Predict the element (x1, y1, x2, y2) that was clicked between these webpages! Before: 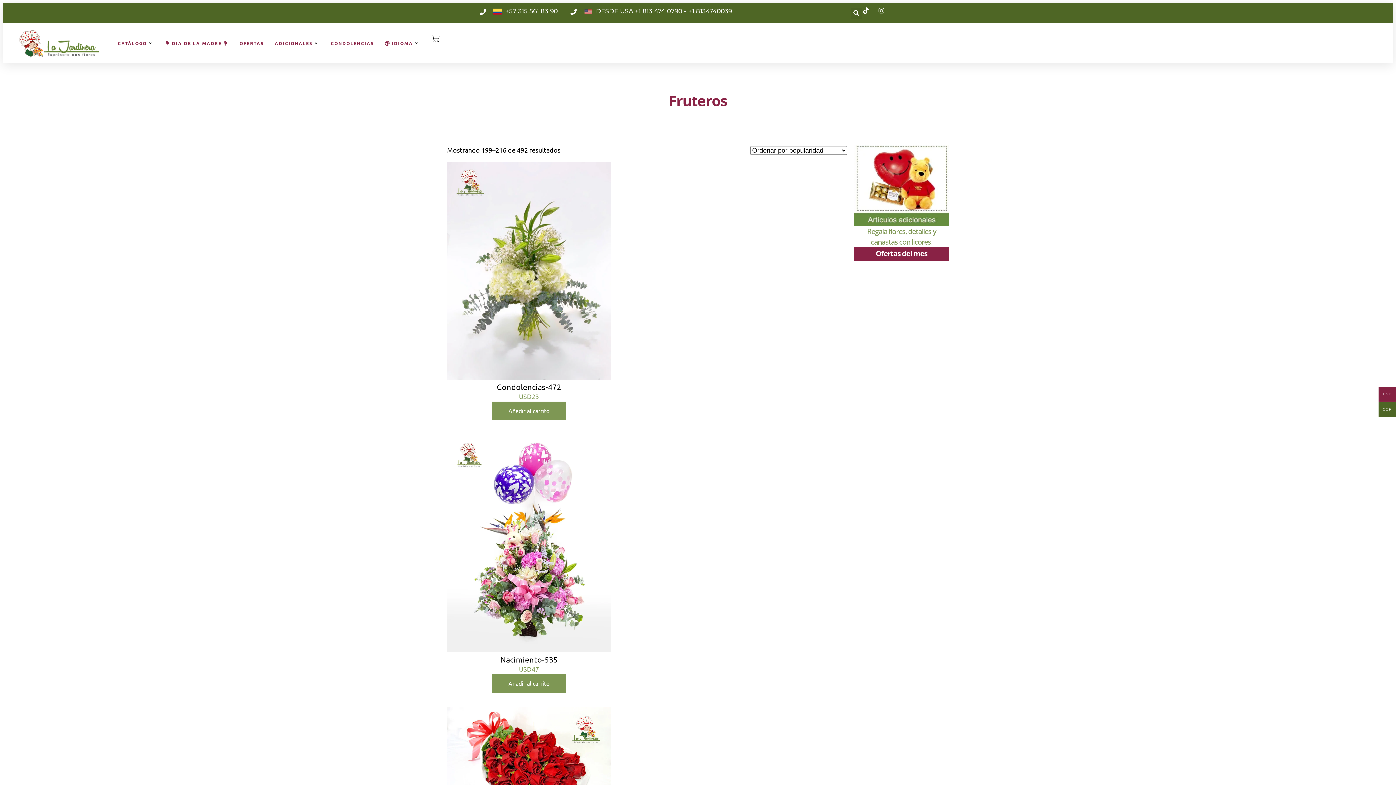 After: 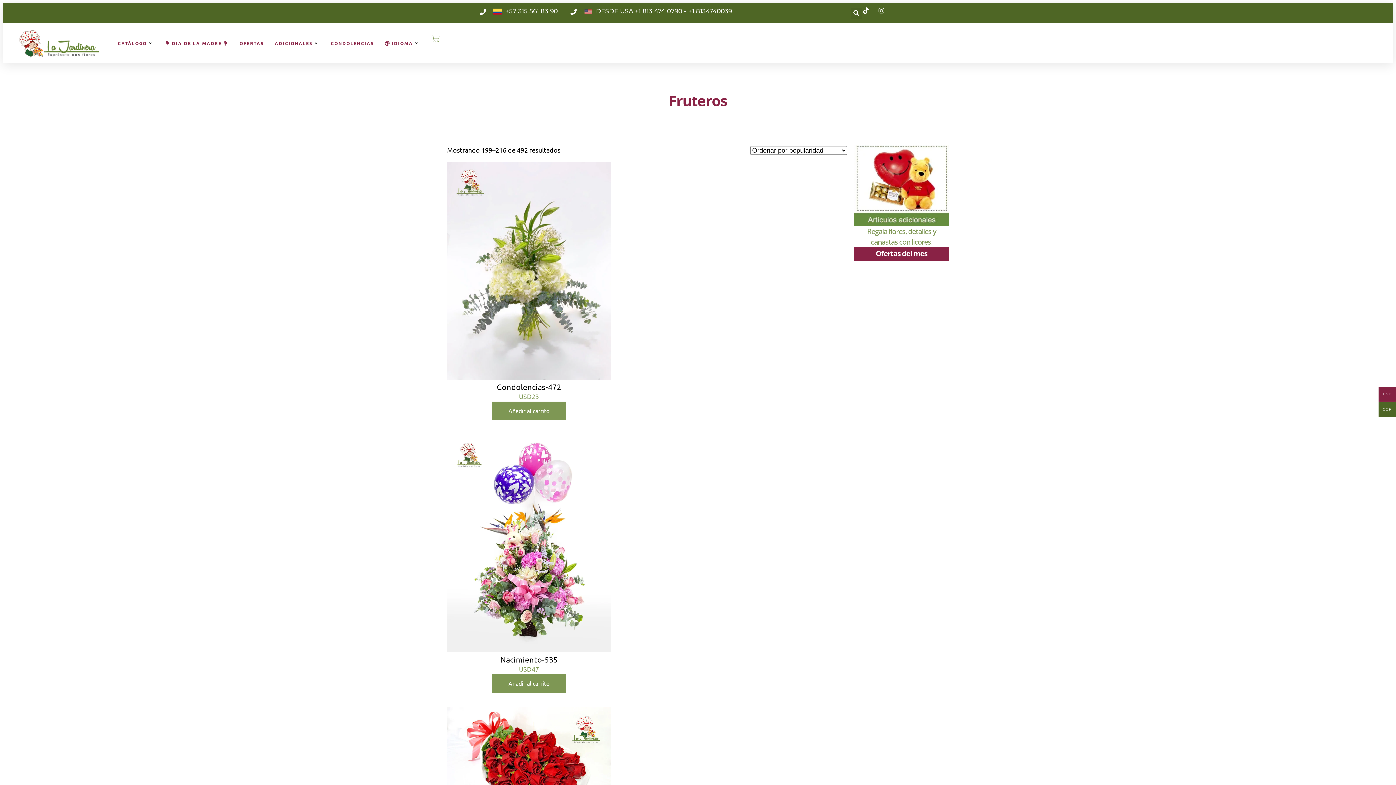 Action: bbox: (425, 28, 445, 48) label: USD0
Carrito